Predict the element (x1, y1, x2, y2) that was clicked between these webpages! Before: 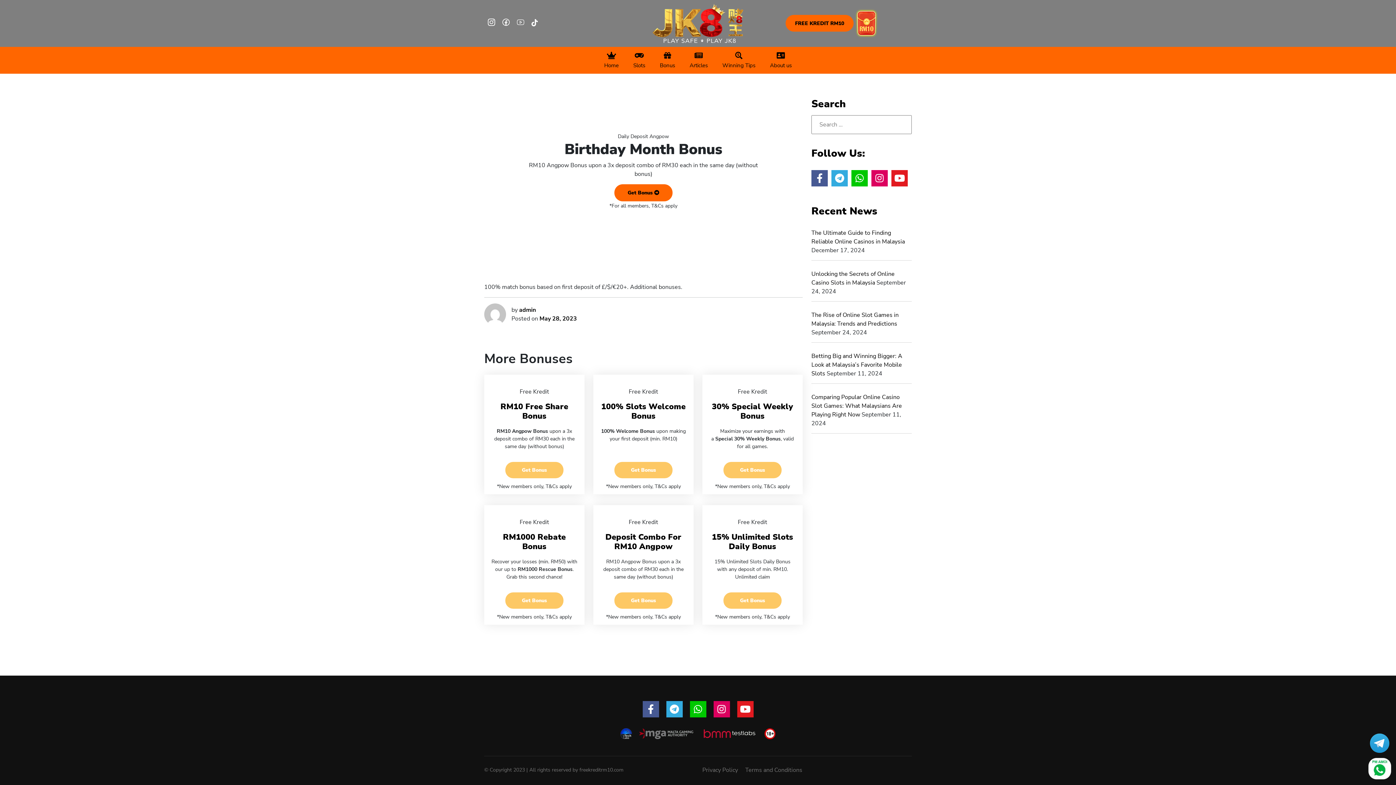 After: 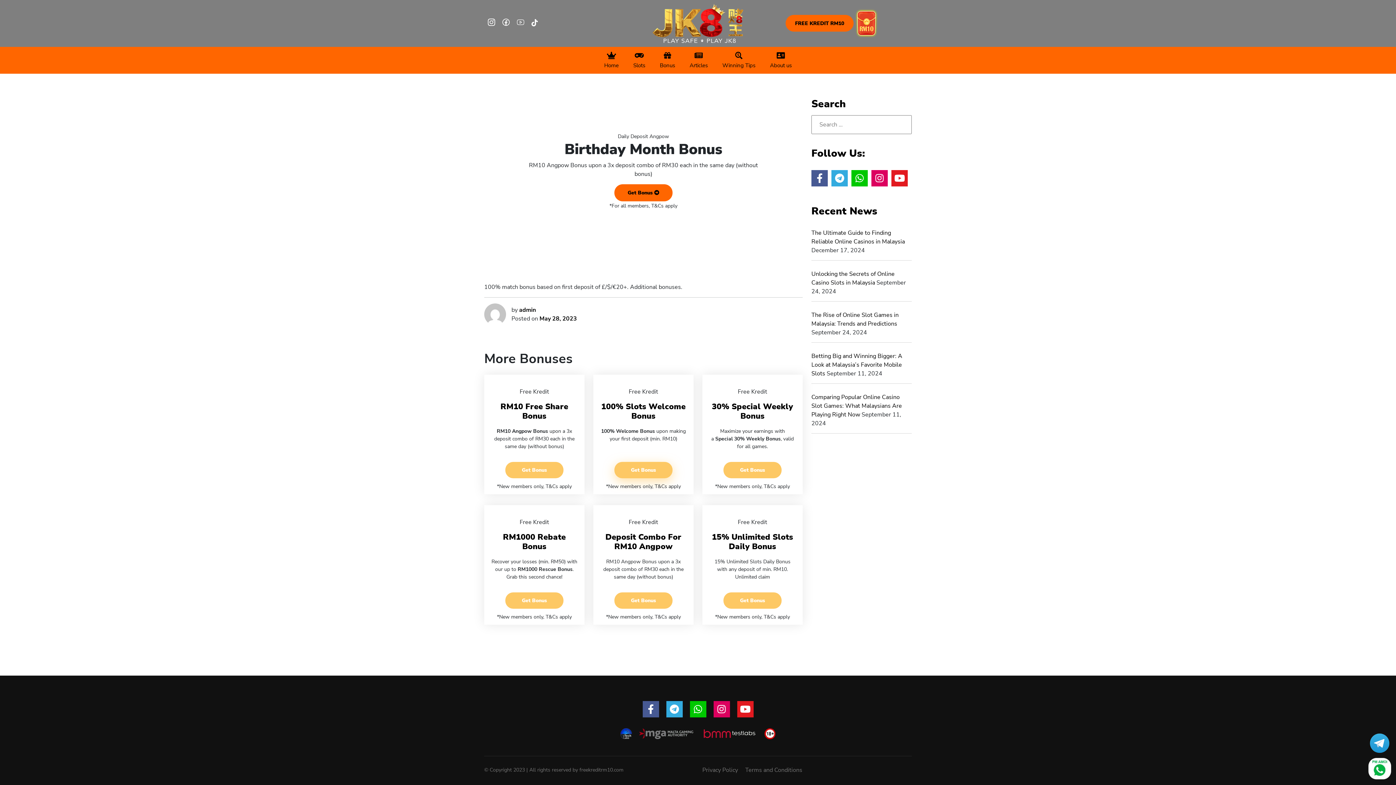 Action: bbox: (614, 462, 672, 478) label: Get Bonus